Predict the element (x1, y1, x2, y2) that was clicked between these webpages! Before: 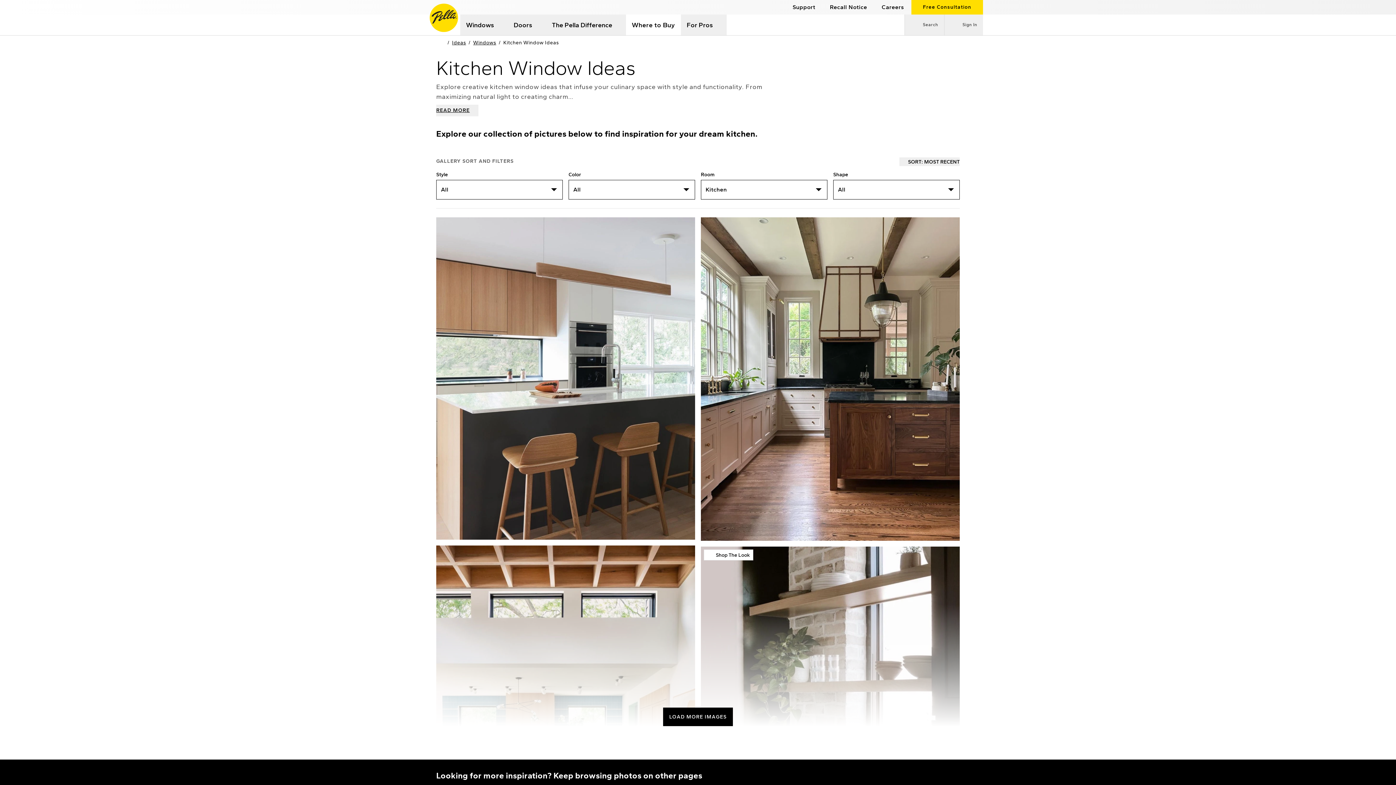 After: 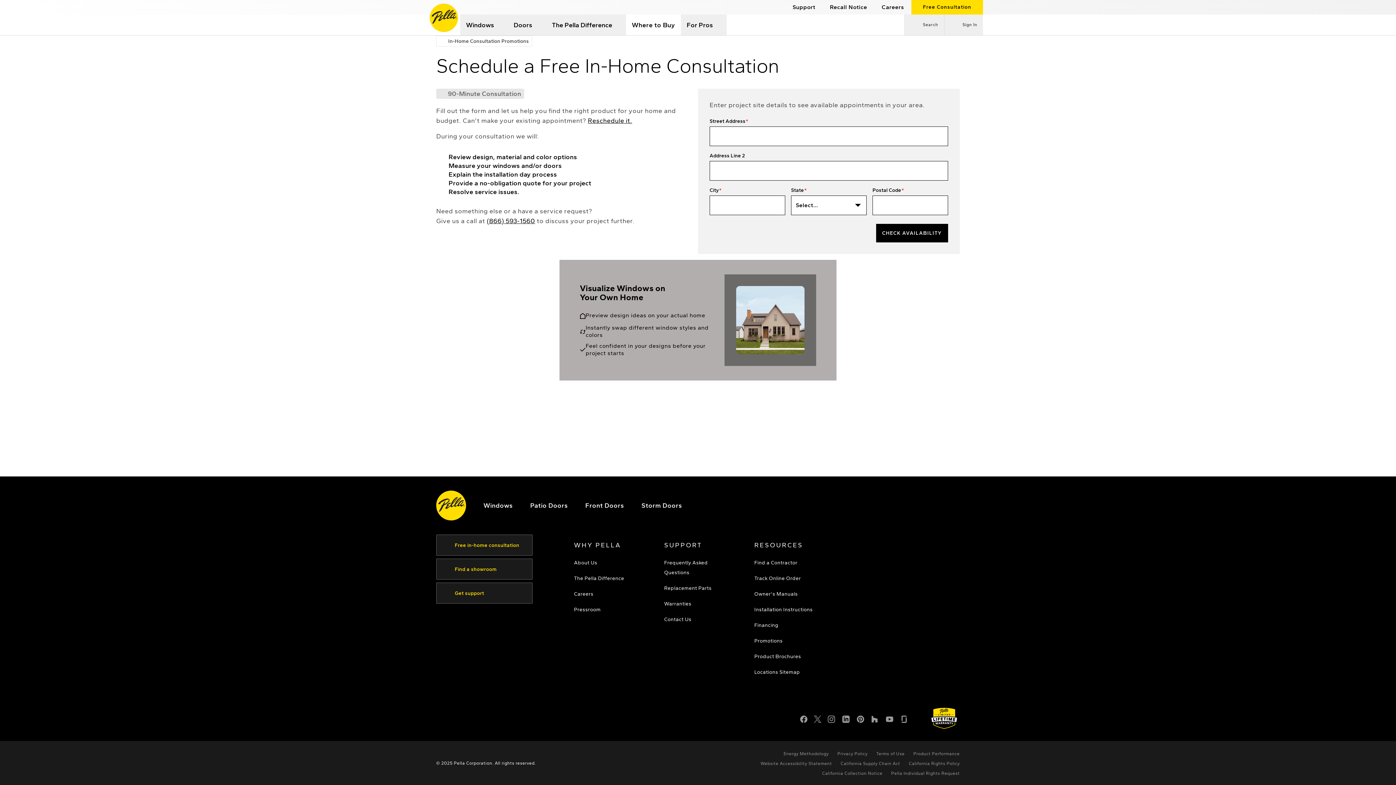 Action: label: Free Consultation bbox: (911, 0, 983, 14)